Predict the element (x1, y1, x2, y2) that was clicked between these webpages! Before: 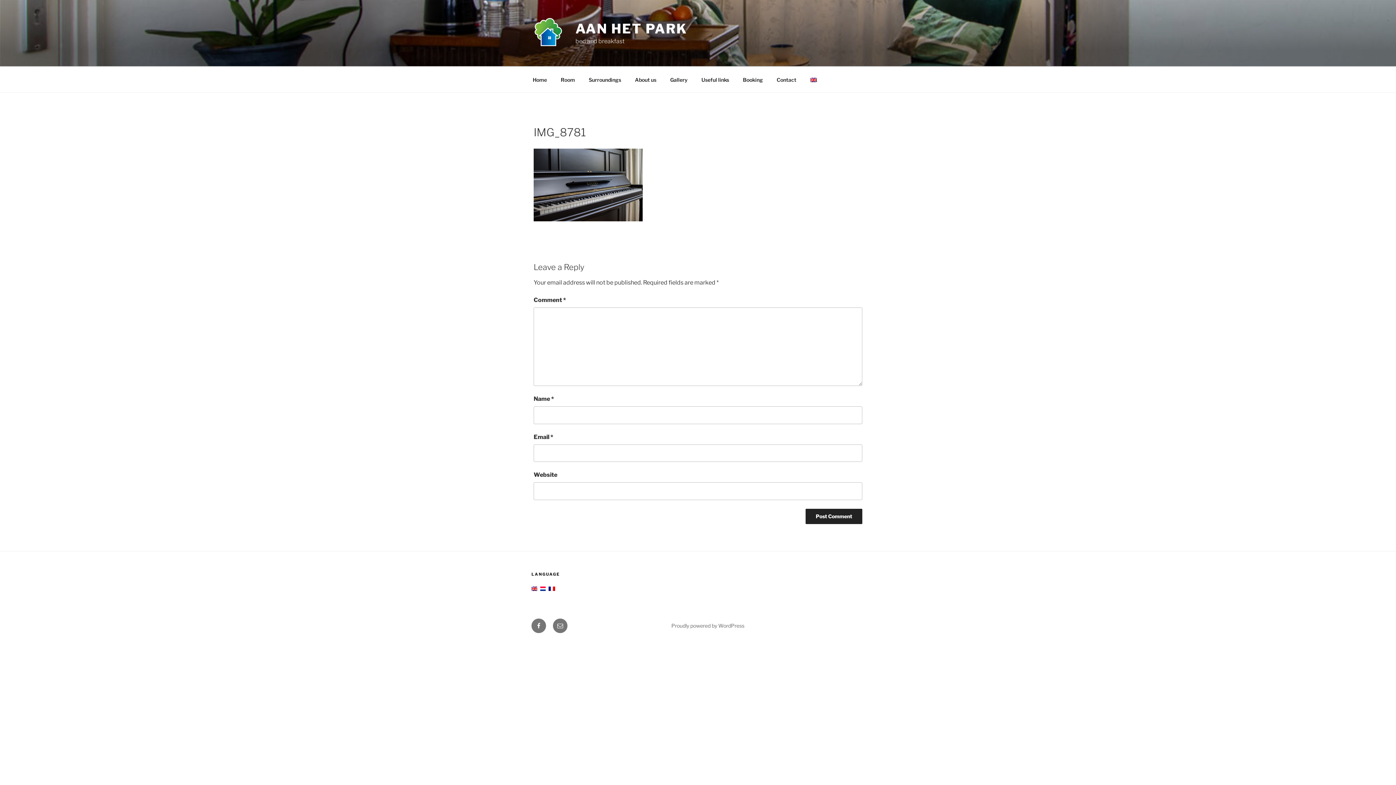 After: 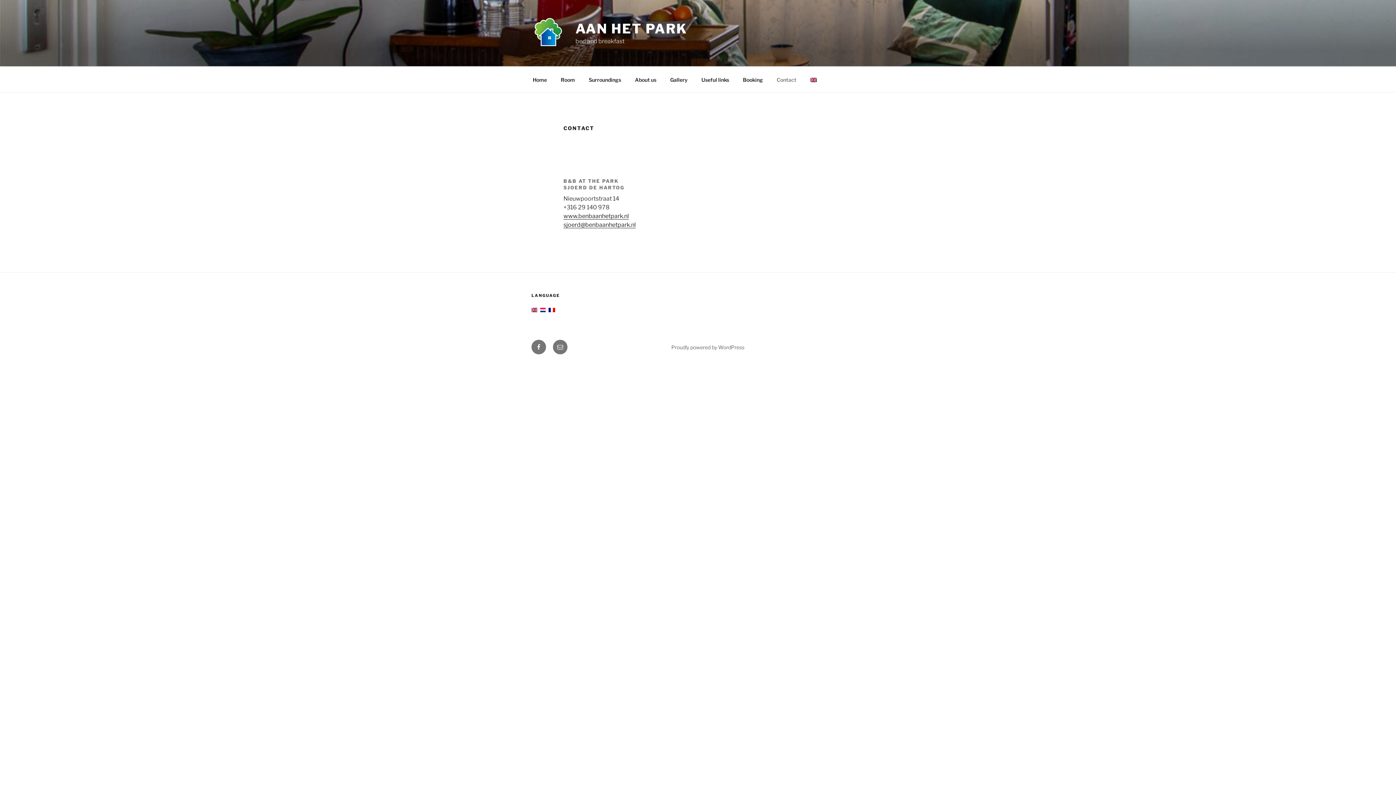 Action: label: Contact bbox: (770, 70, 802, 88)